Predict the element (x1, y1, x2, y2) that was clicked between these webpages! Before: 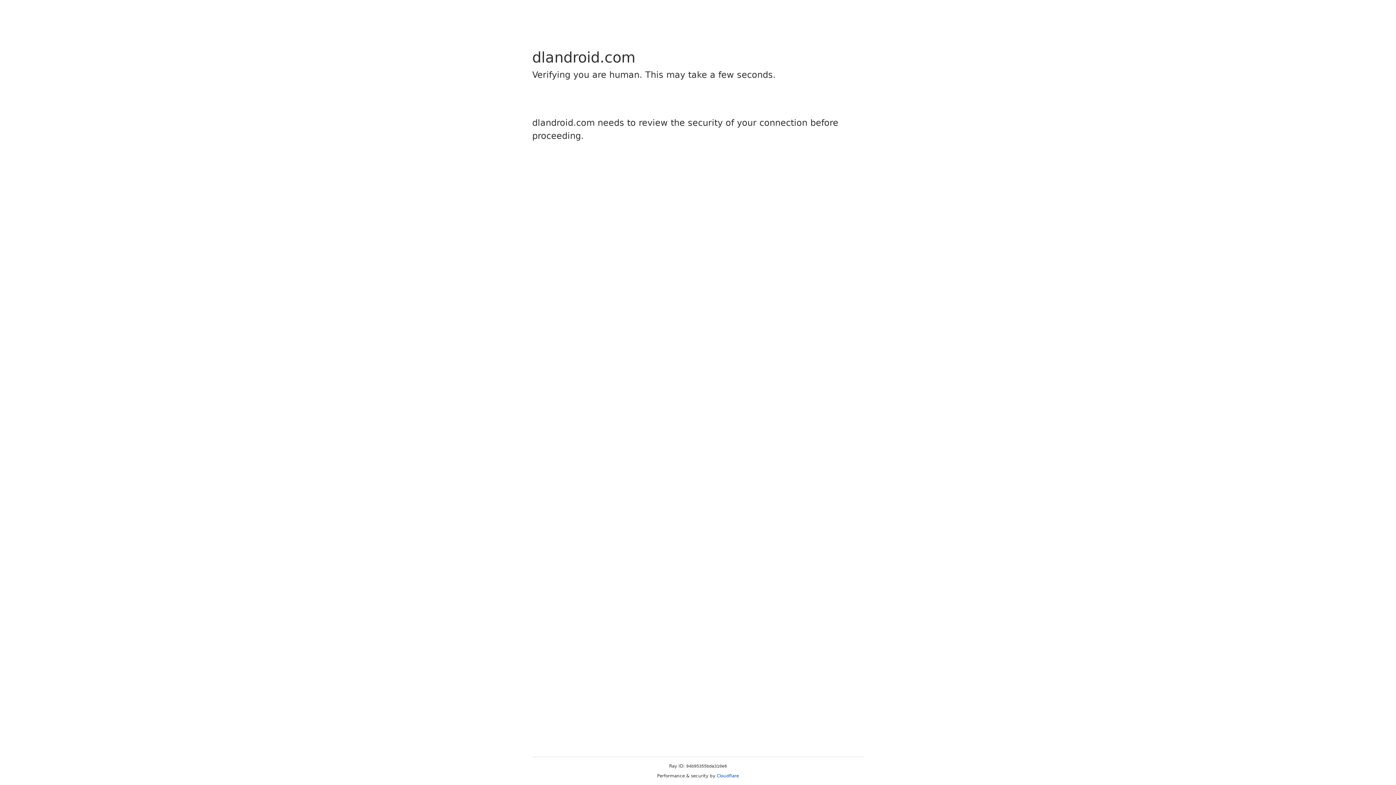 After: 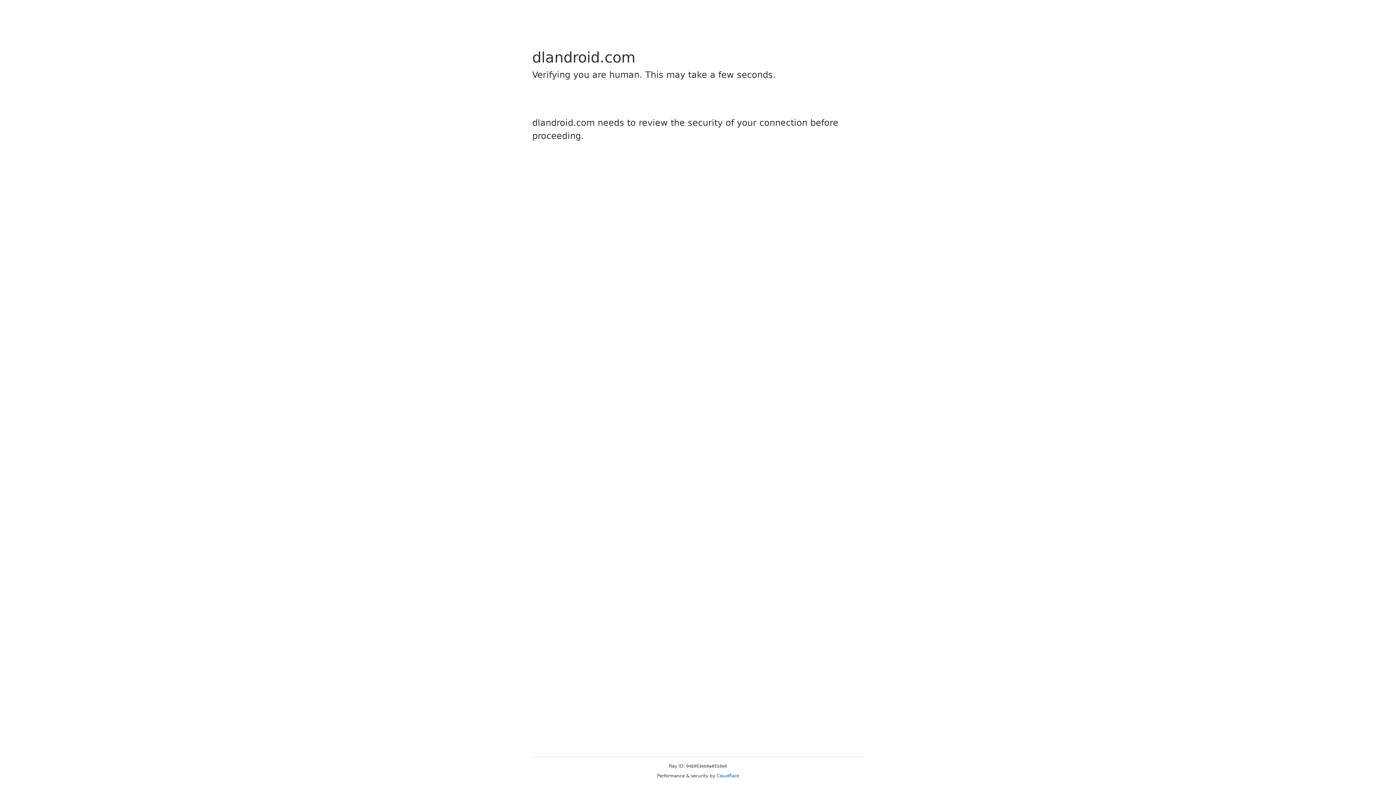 Action: bbox: (716, 773, 739, 778) label: Cloudflare